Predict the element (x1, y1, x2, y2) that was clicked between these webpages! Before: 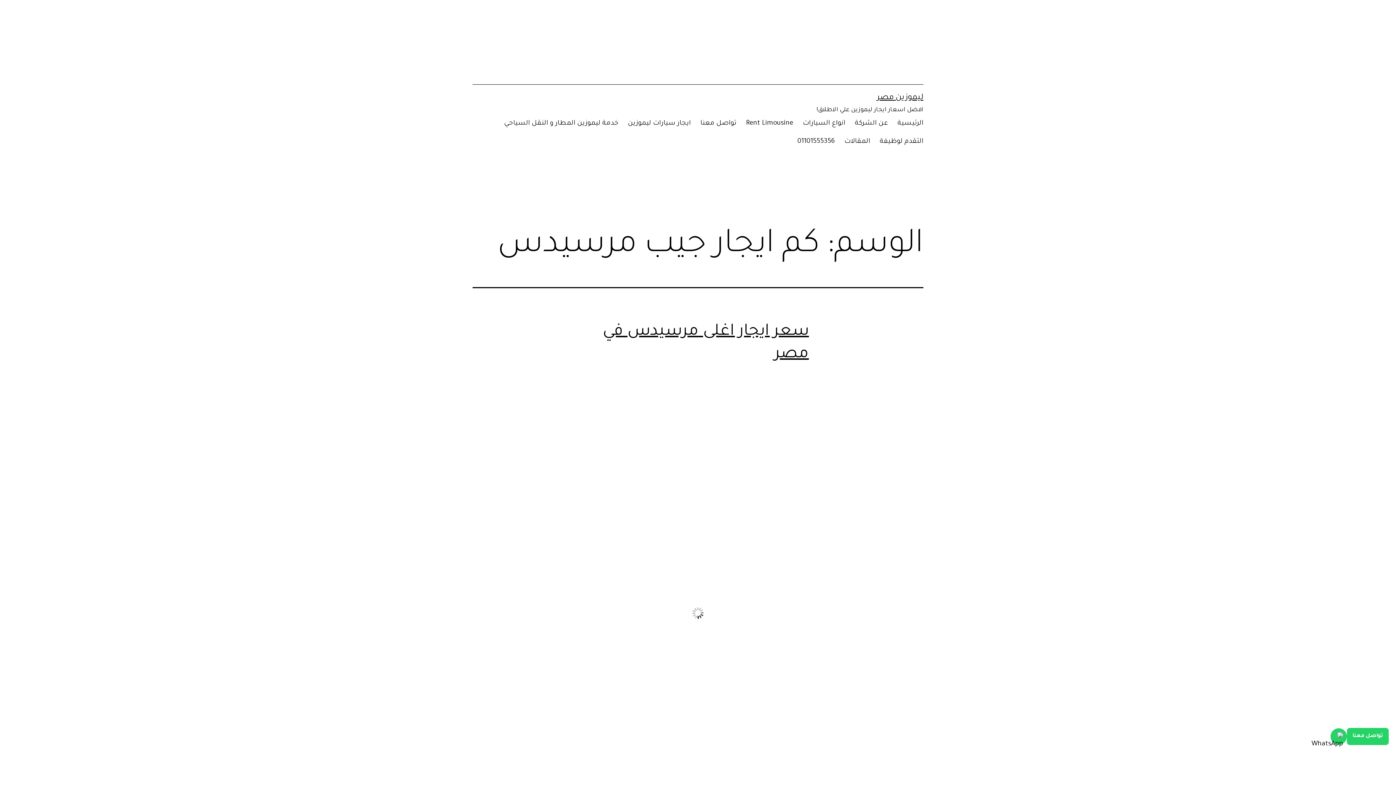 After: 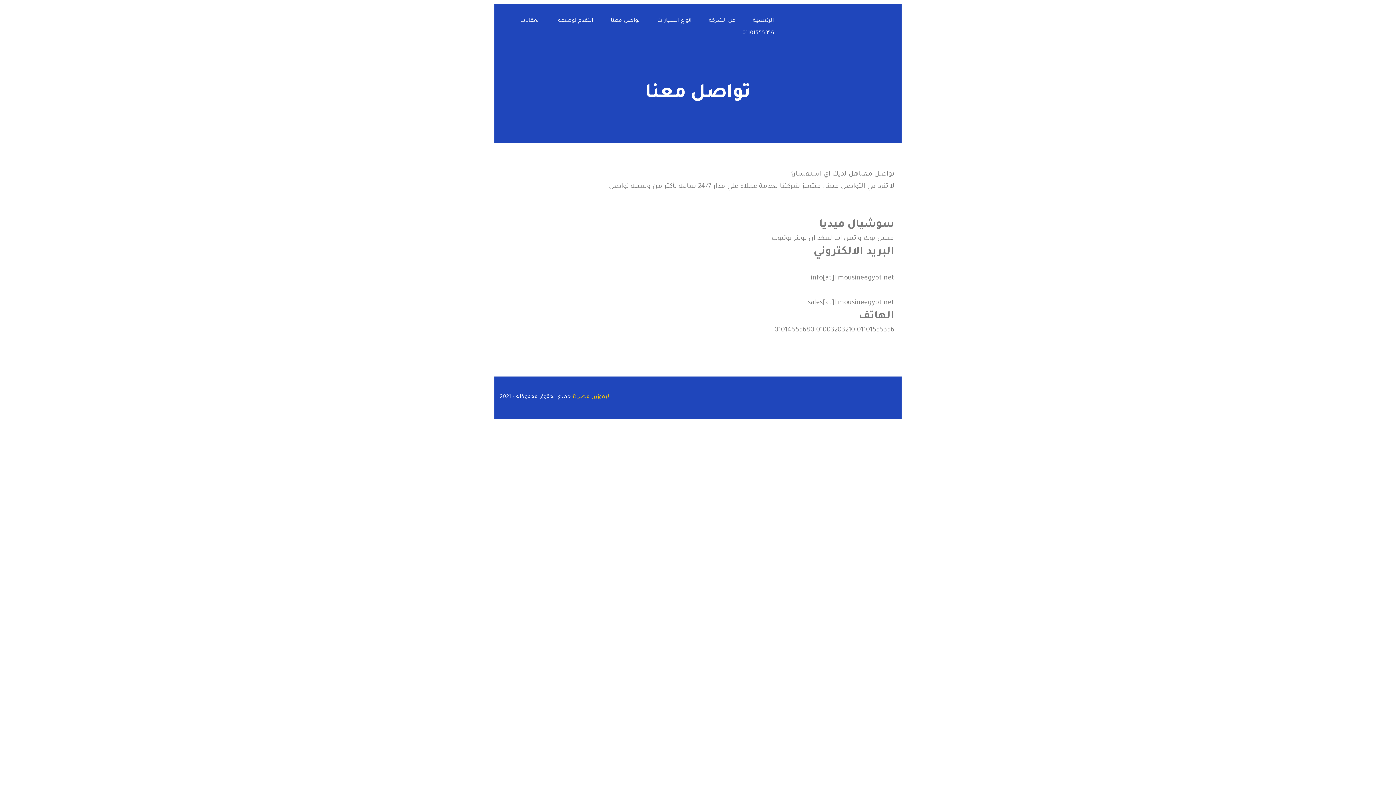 Action: label: تواصل معنا bbox: (695, 114, 741, 132)